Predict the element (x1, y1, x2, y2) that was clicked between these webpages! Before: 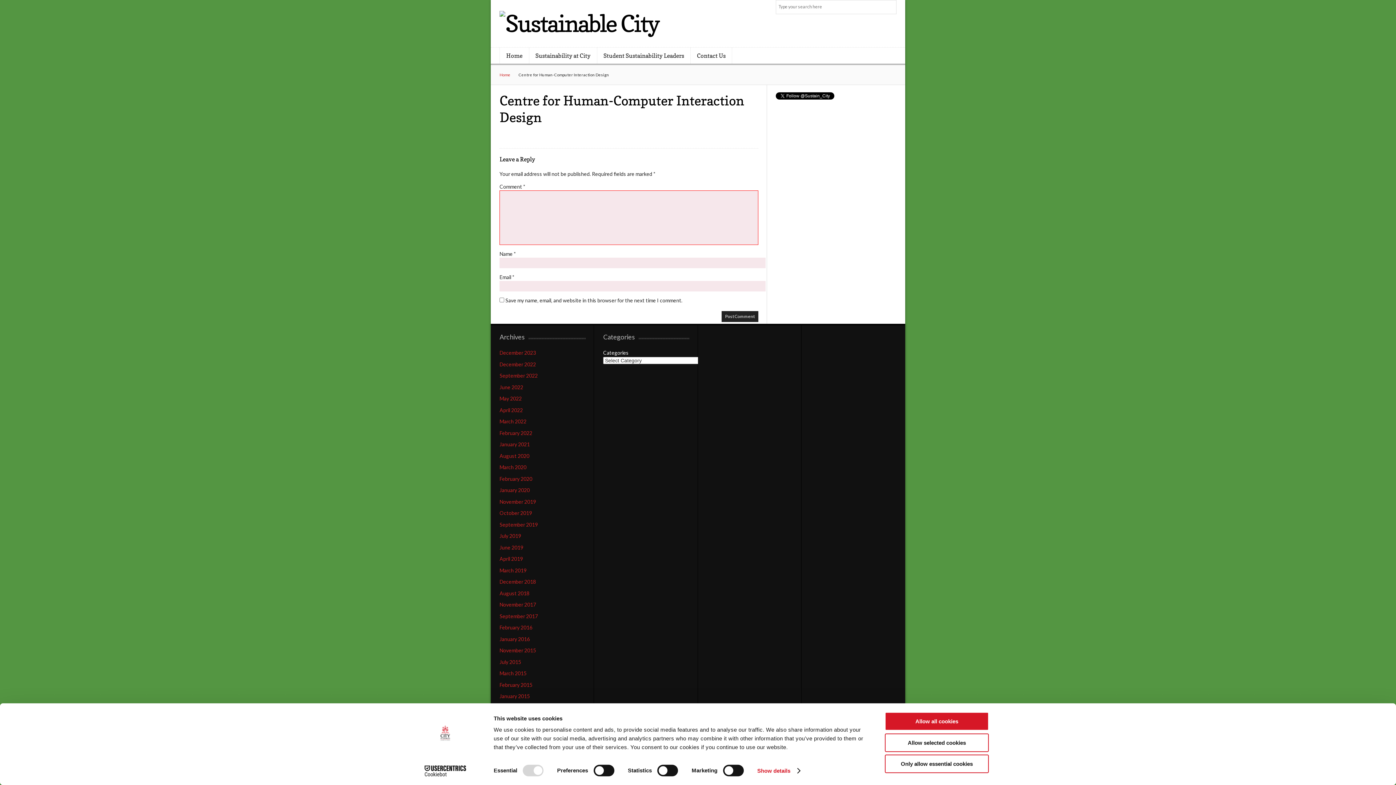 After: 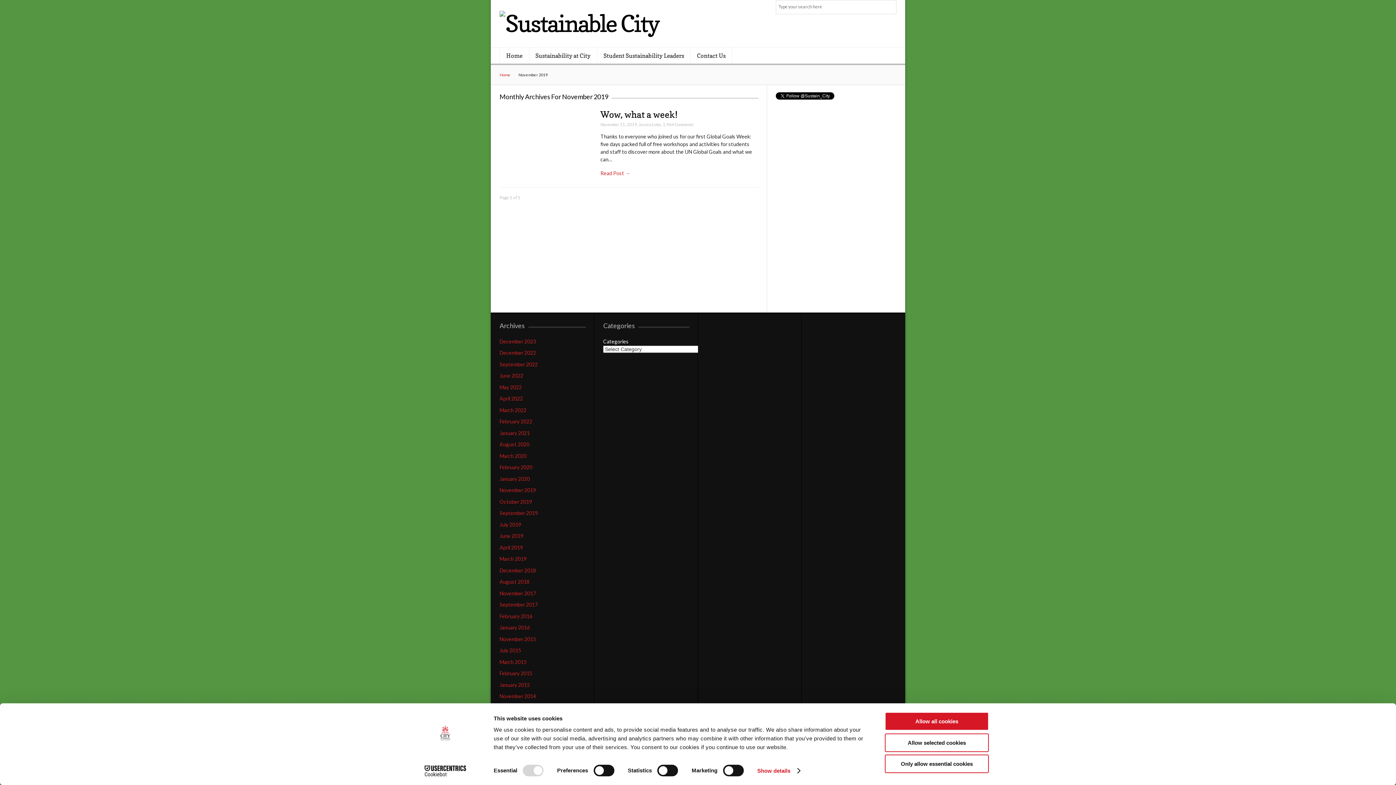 Action: label: November 2019 bbox: (499, 498, 536, 504)